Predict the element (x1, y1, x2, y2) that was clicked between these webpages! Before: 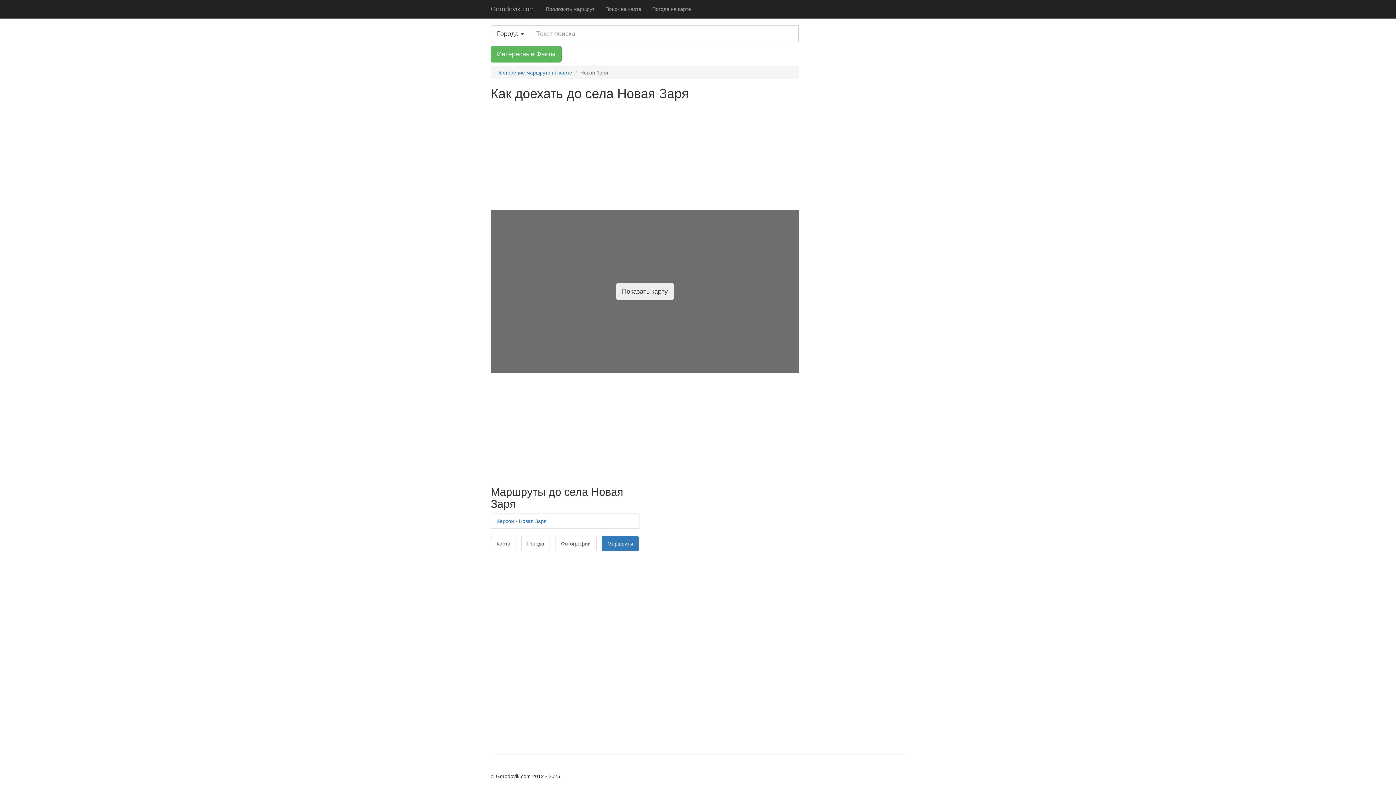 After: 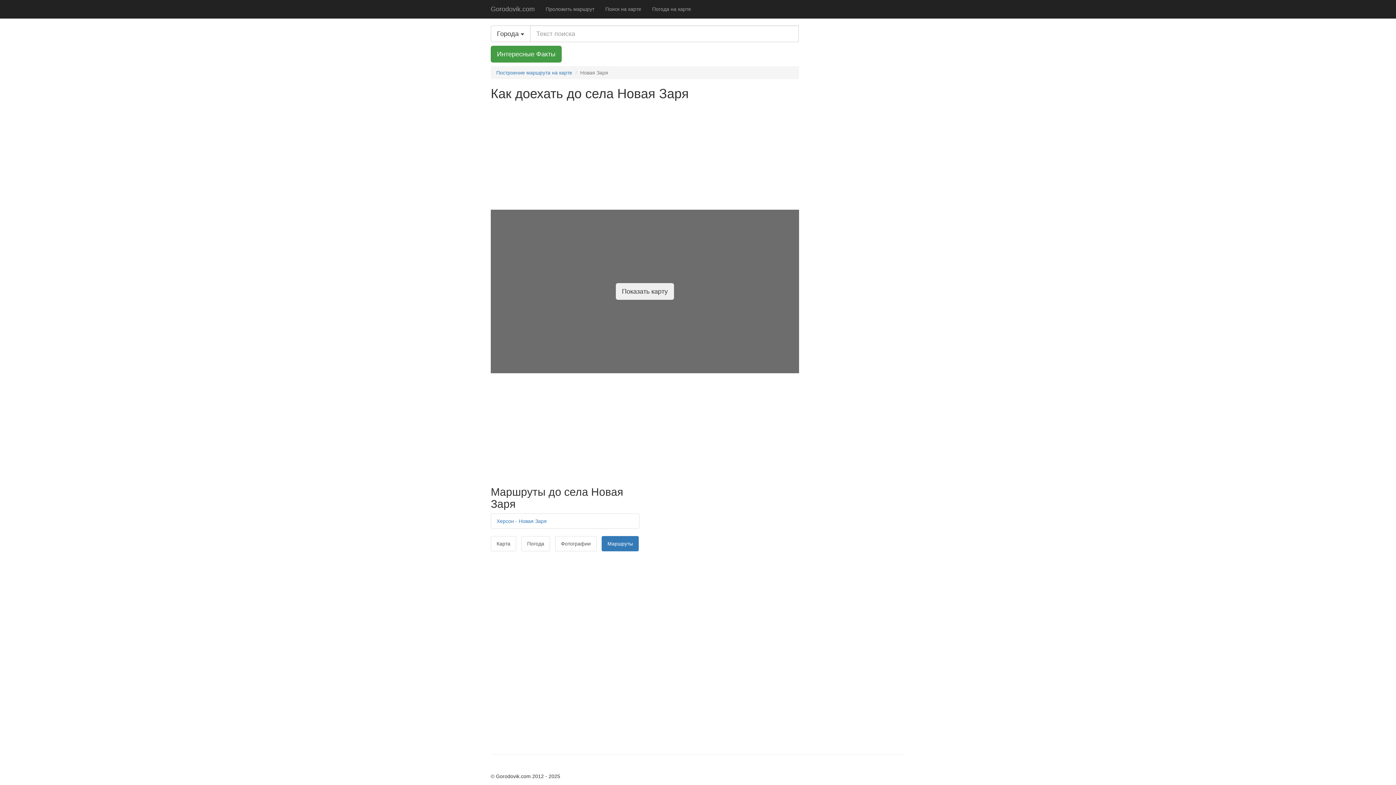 Action: bbox: (490, 45, 561, 62) label: Интересные Факты